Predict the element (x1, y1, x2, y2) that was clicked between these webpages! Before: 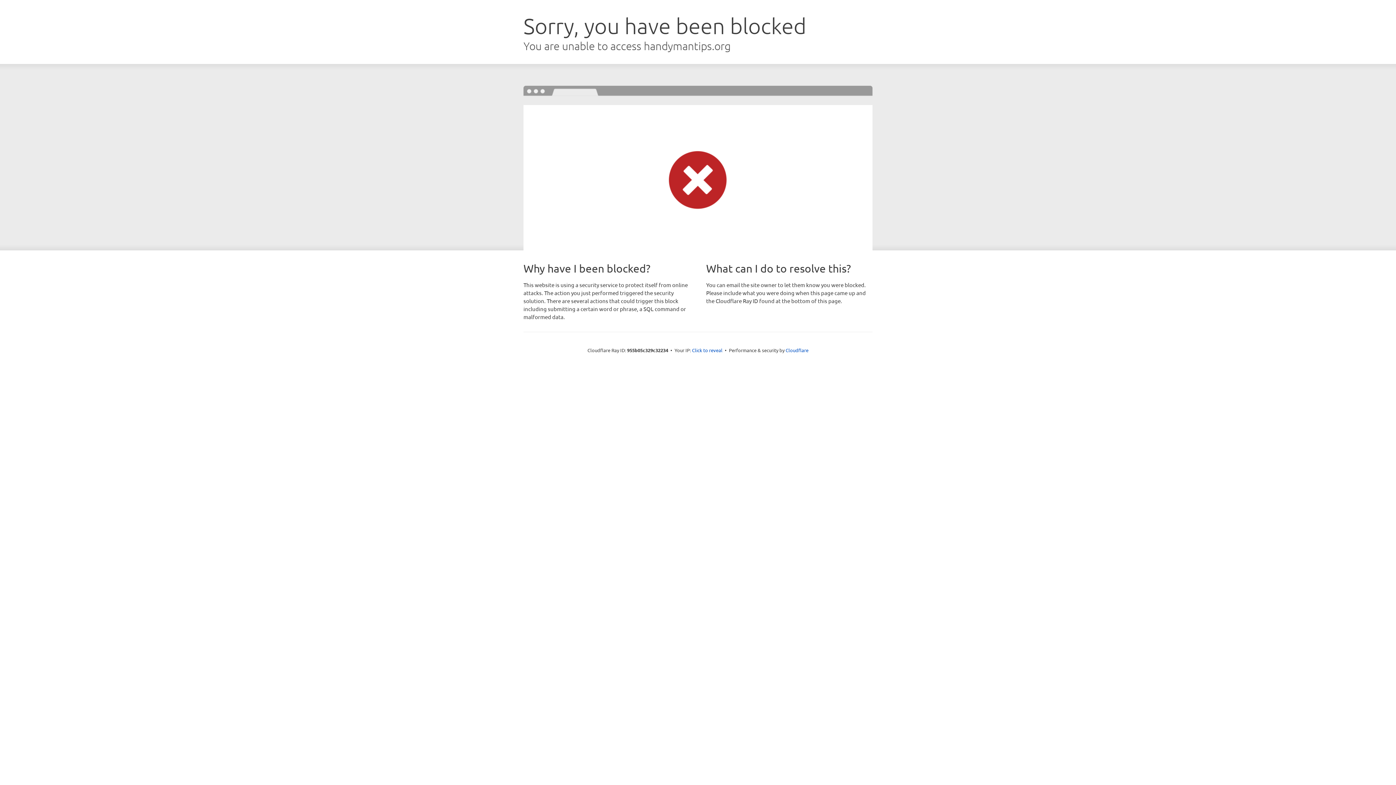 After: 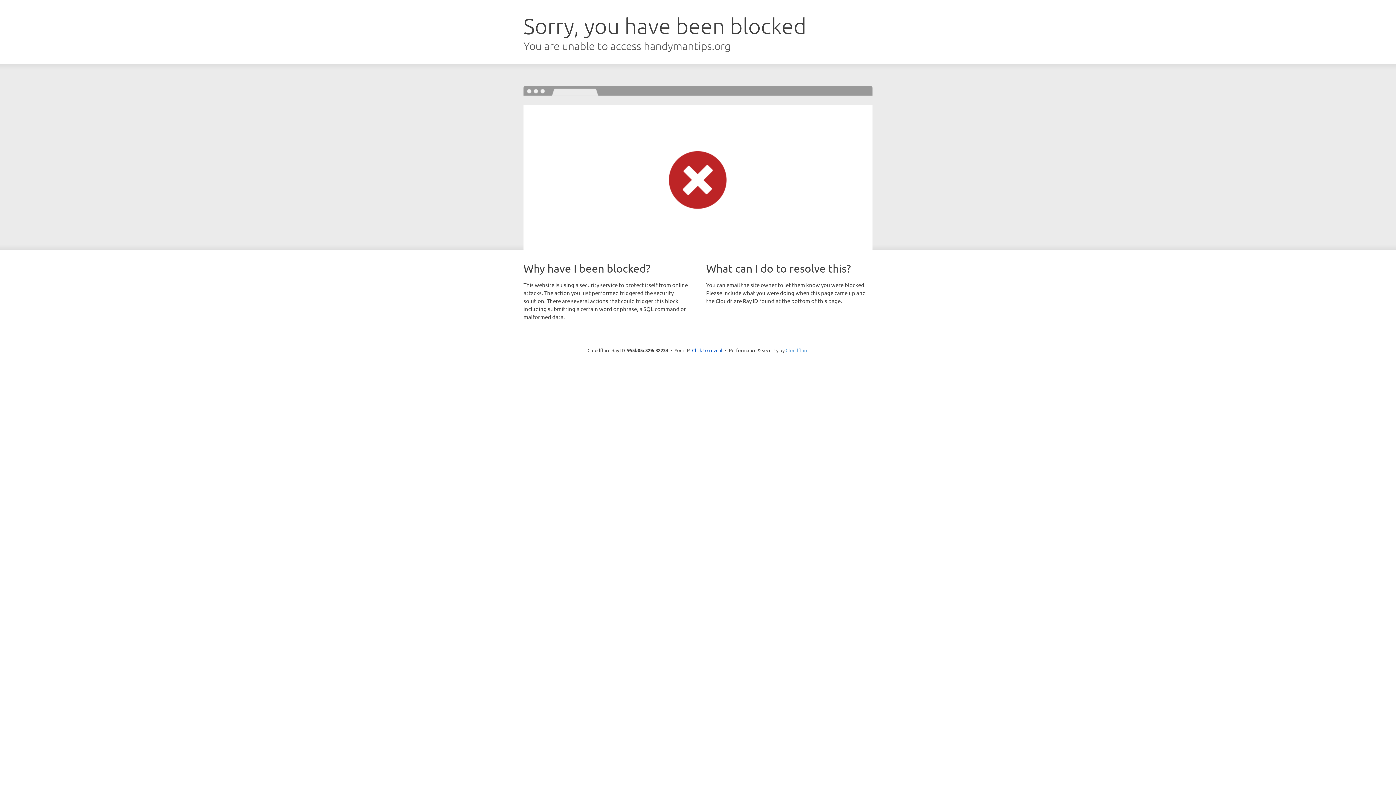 Action: label: Cloudflare bbox: (785, 347, 808, 353)